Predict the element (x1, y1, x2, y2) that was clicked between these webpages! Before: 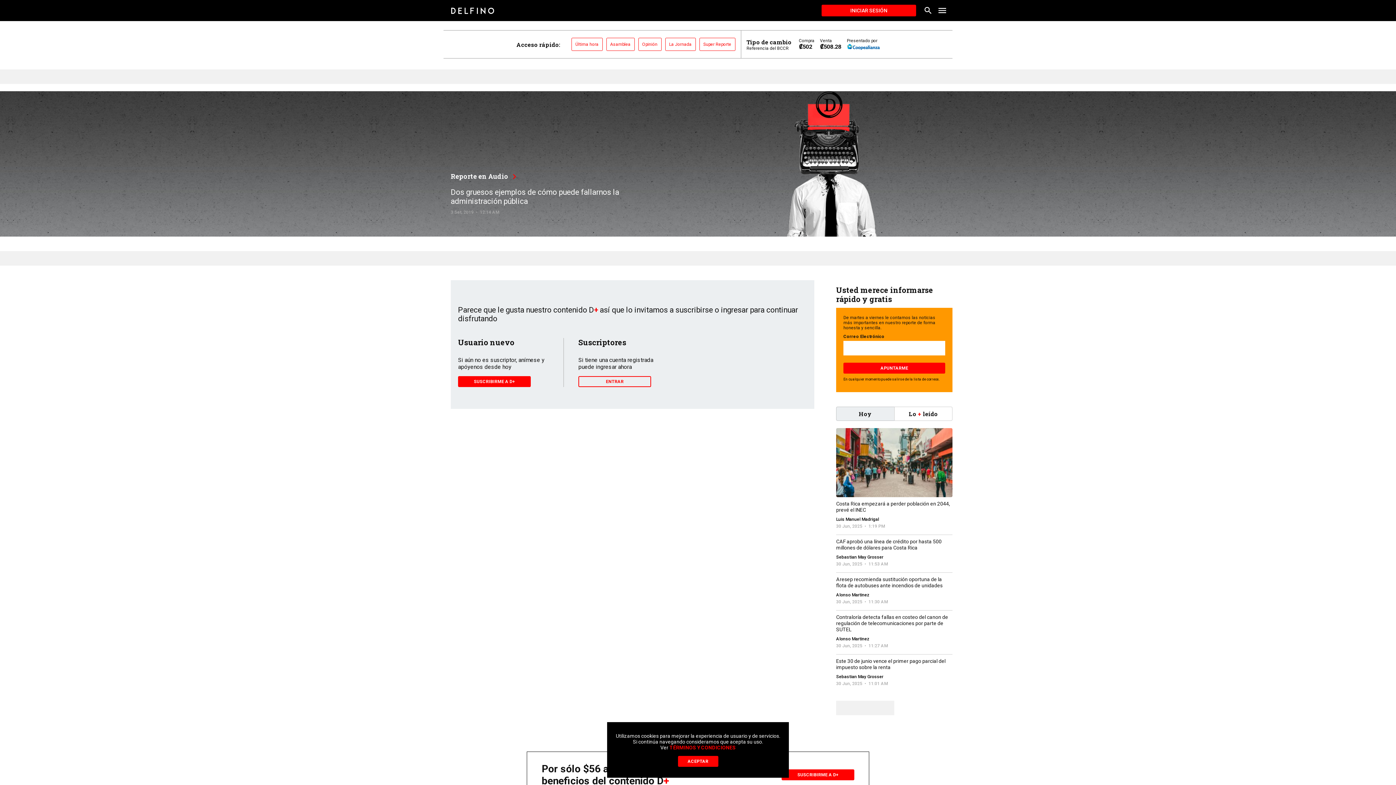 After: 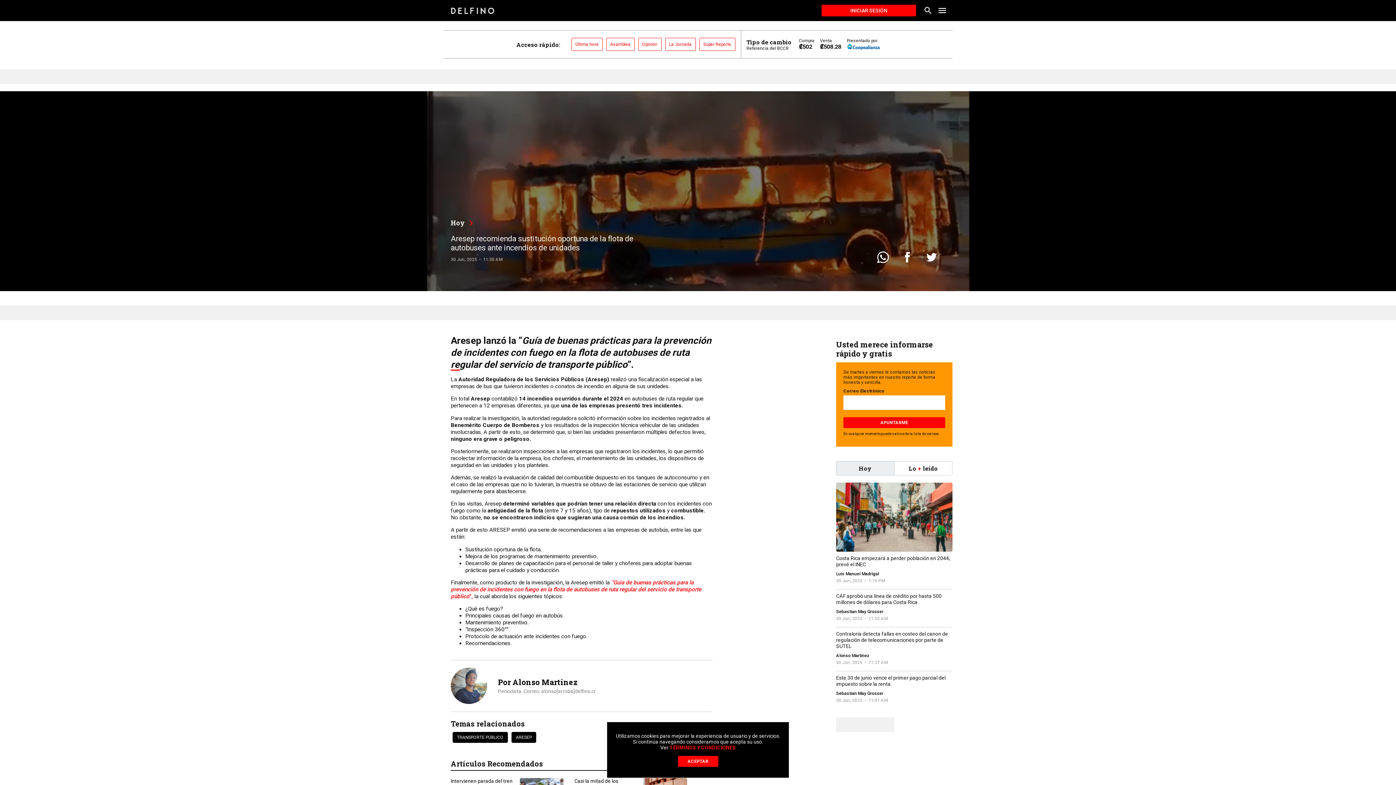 Action: bbox: (836, 576, 952, 592) label: Aresep recomienda sustitución oportuna de la flota de autobuses ante incendios de unidades